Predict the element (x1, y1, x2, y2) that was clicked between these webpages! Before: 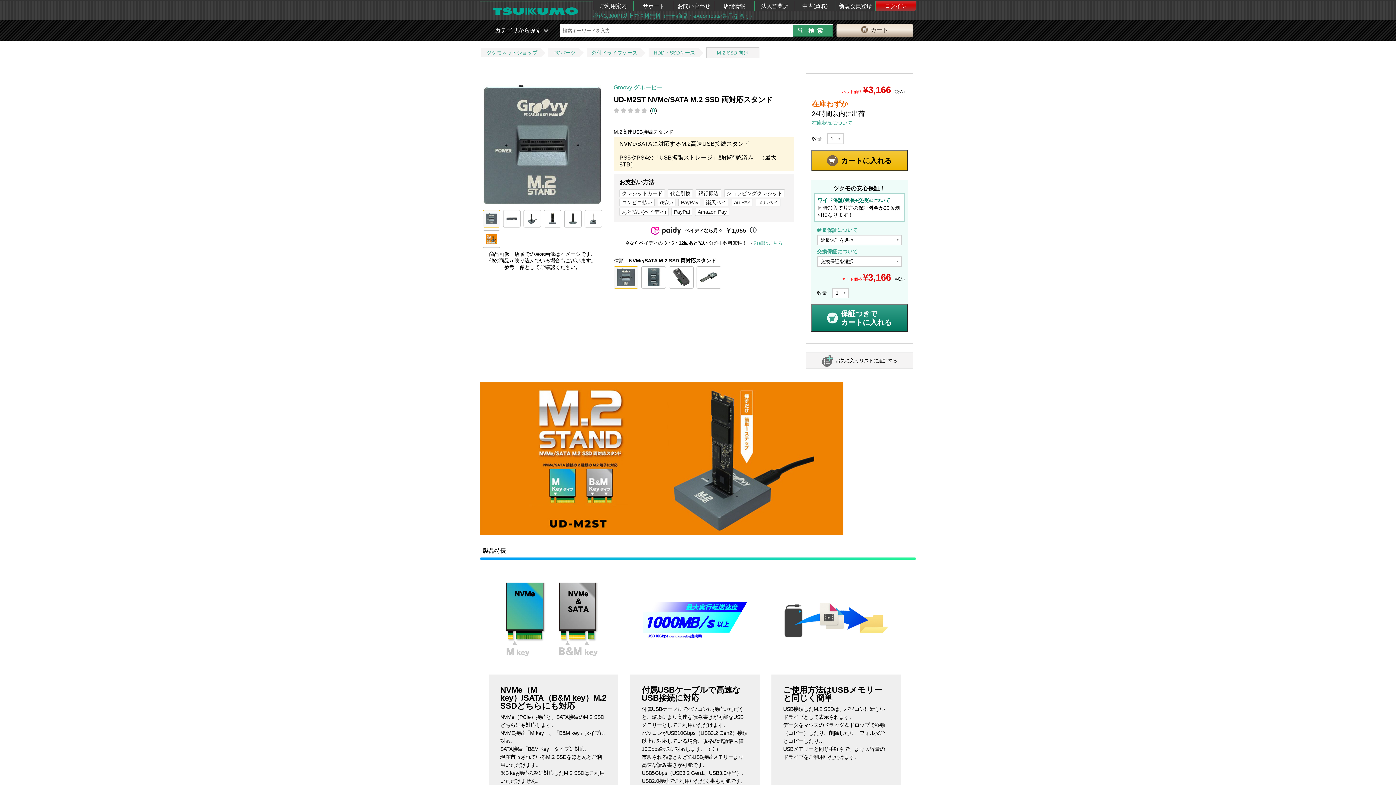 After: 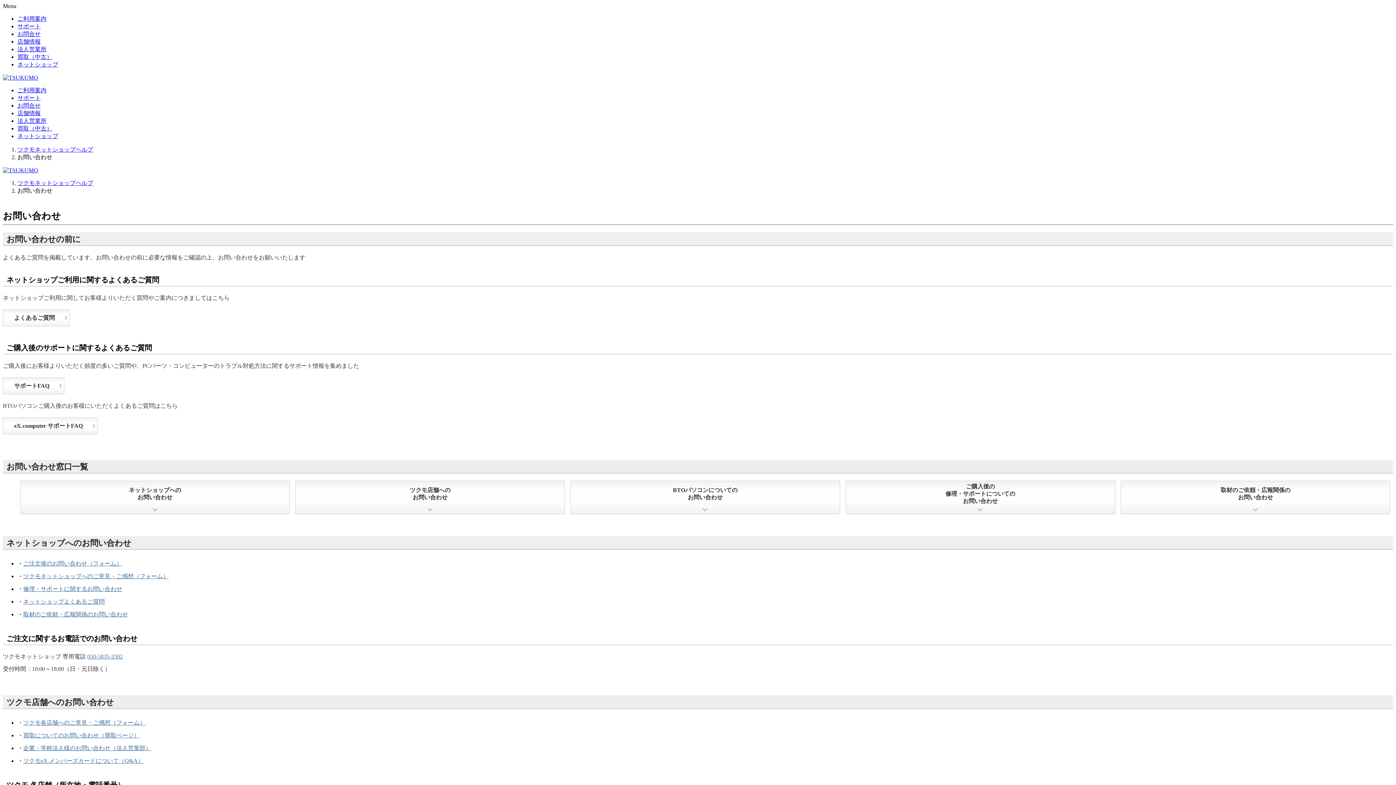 Action: bbox: (674, 1, 714, 10) label: お問い合わせ